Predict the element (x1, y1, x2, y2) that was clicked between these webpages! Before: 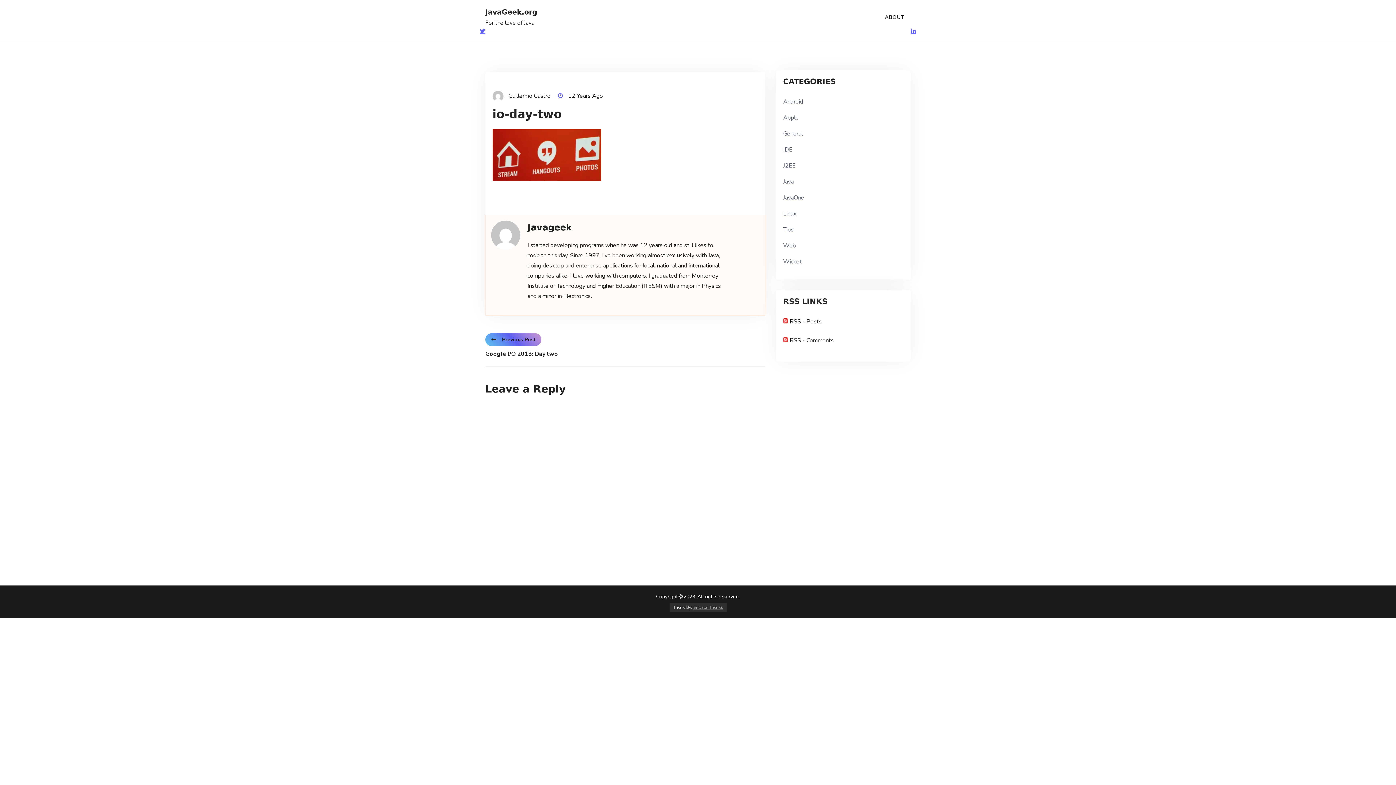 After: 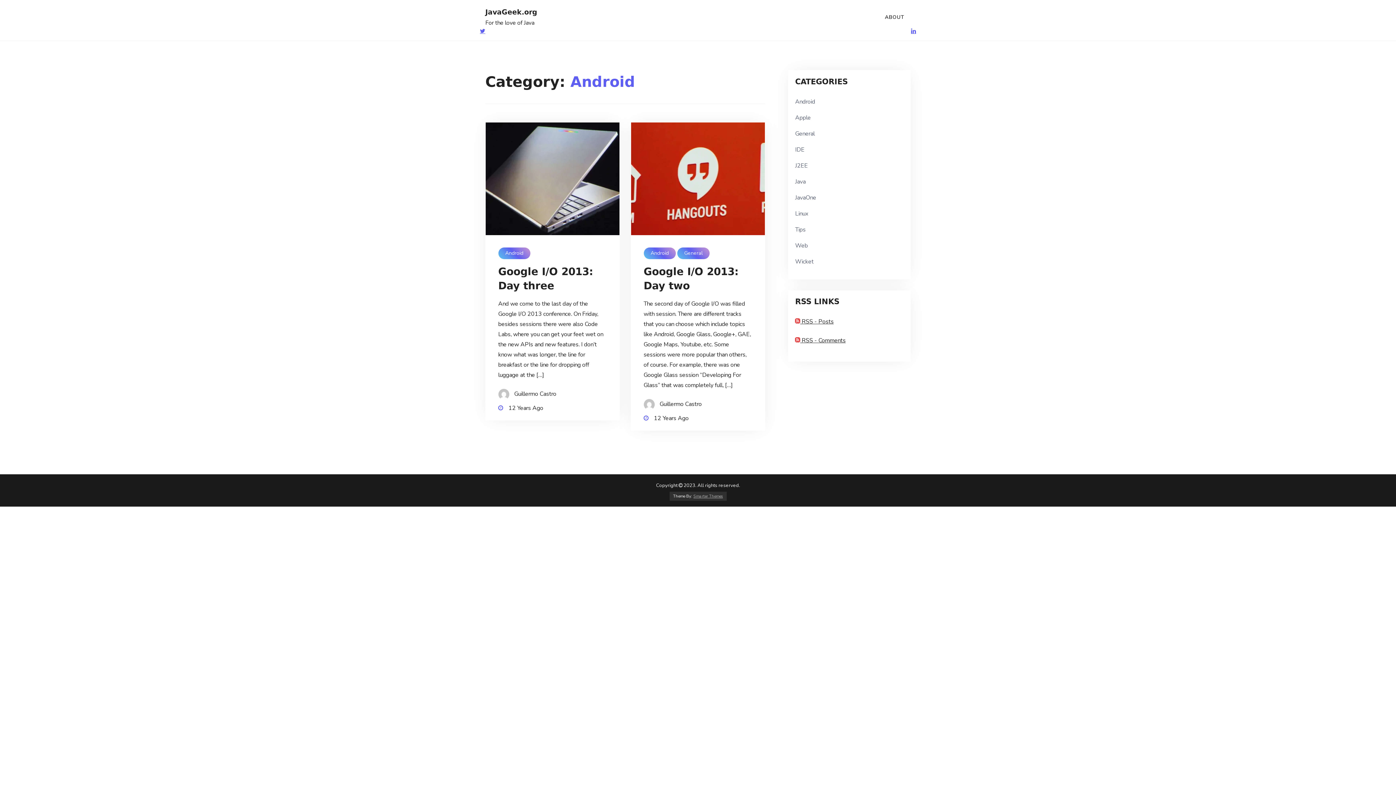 Action: bbox: (783, 97, 803, 105) label: Android